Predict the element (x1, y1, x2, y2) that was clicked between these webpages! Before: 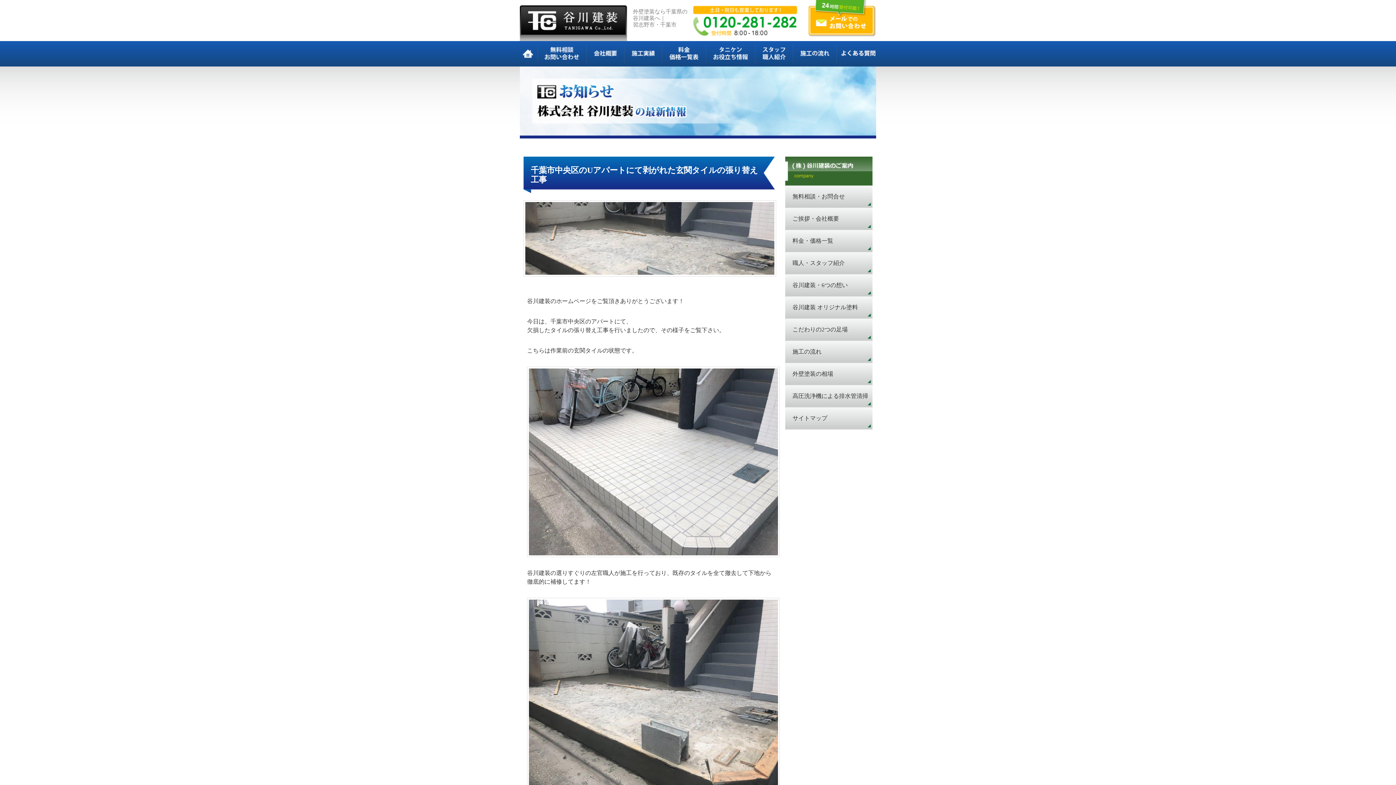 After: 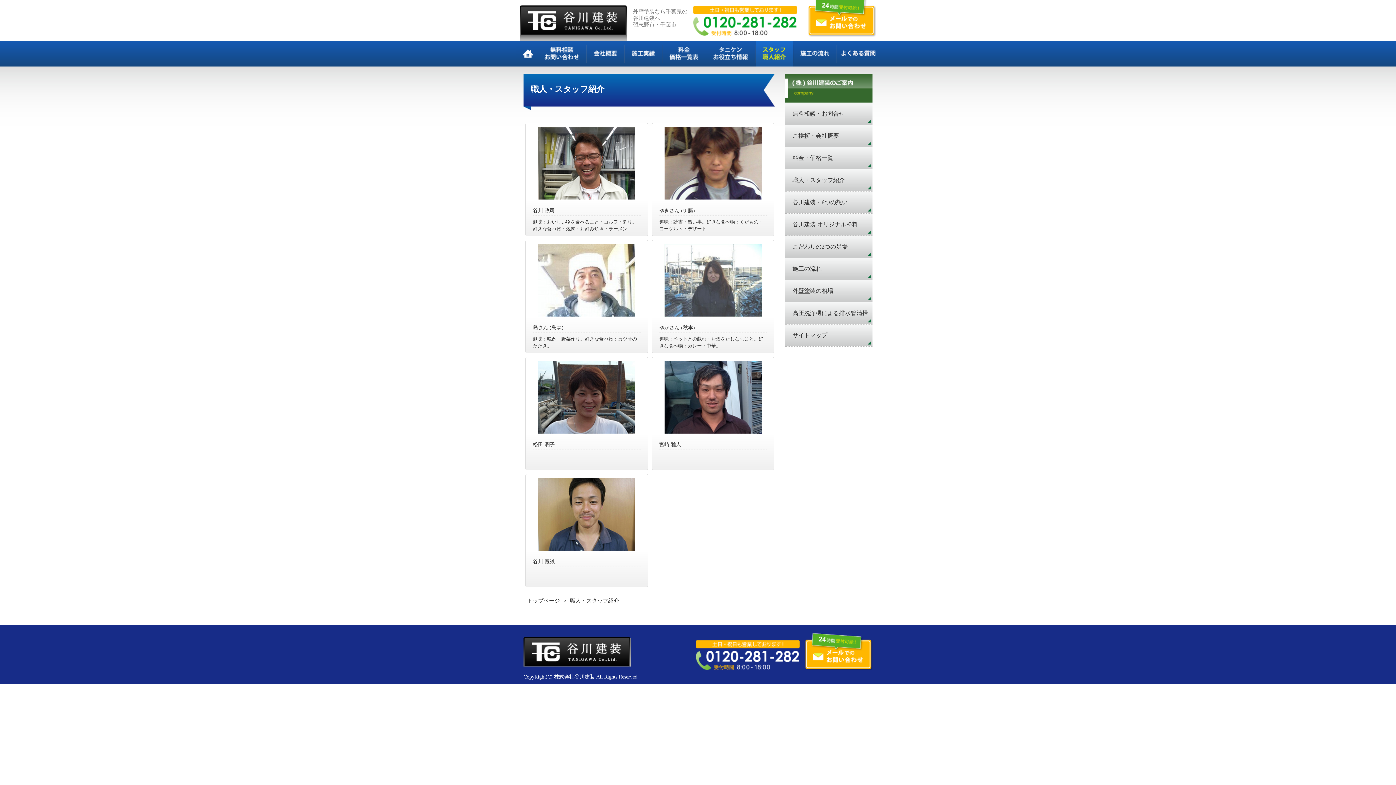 Action: bbox: (785, 252, 872, 274) label: 職人・スタッフ紹介